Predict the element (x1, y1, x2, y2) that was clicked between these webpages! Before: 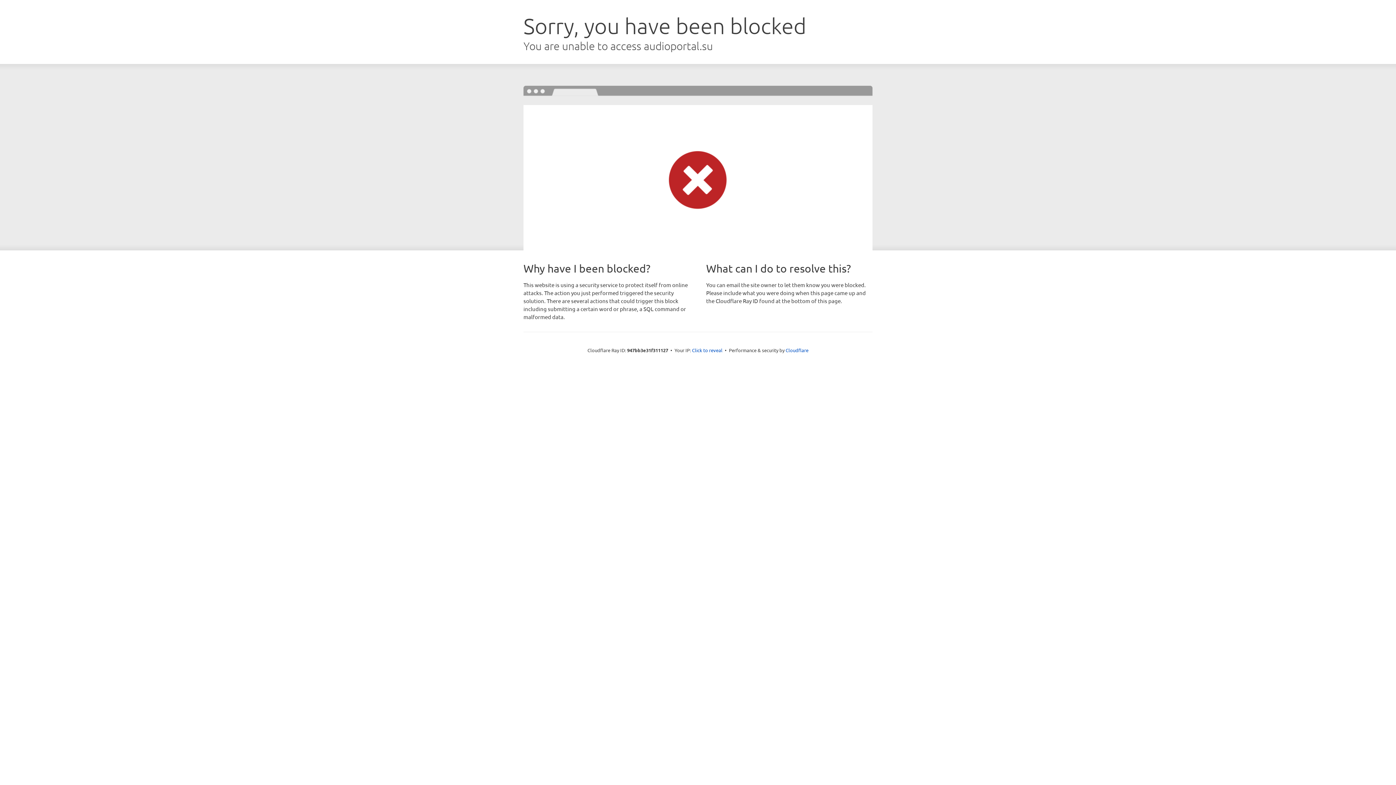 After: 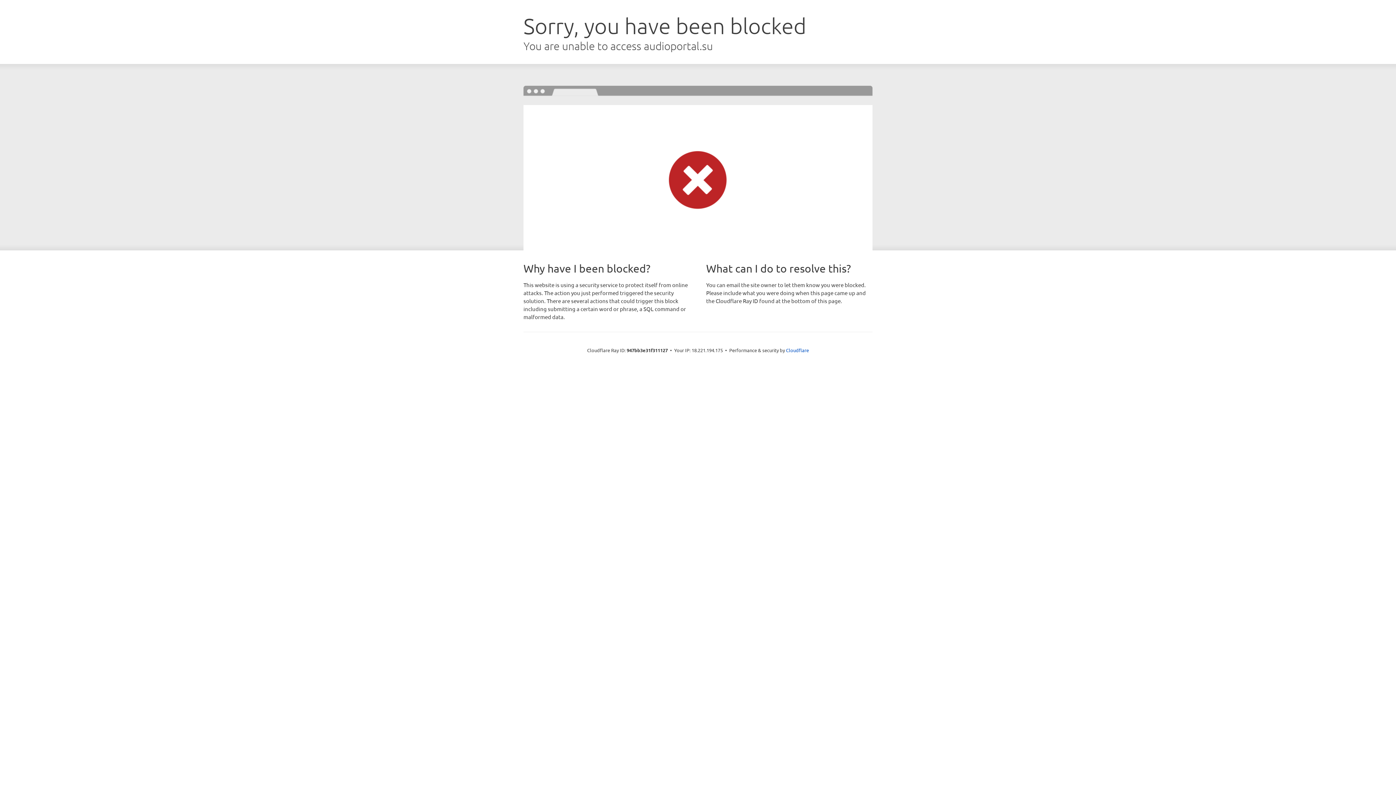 Action: bbox: (692, 346, 722, 353) label: Click to reveal